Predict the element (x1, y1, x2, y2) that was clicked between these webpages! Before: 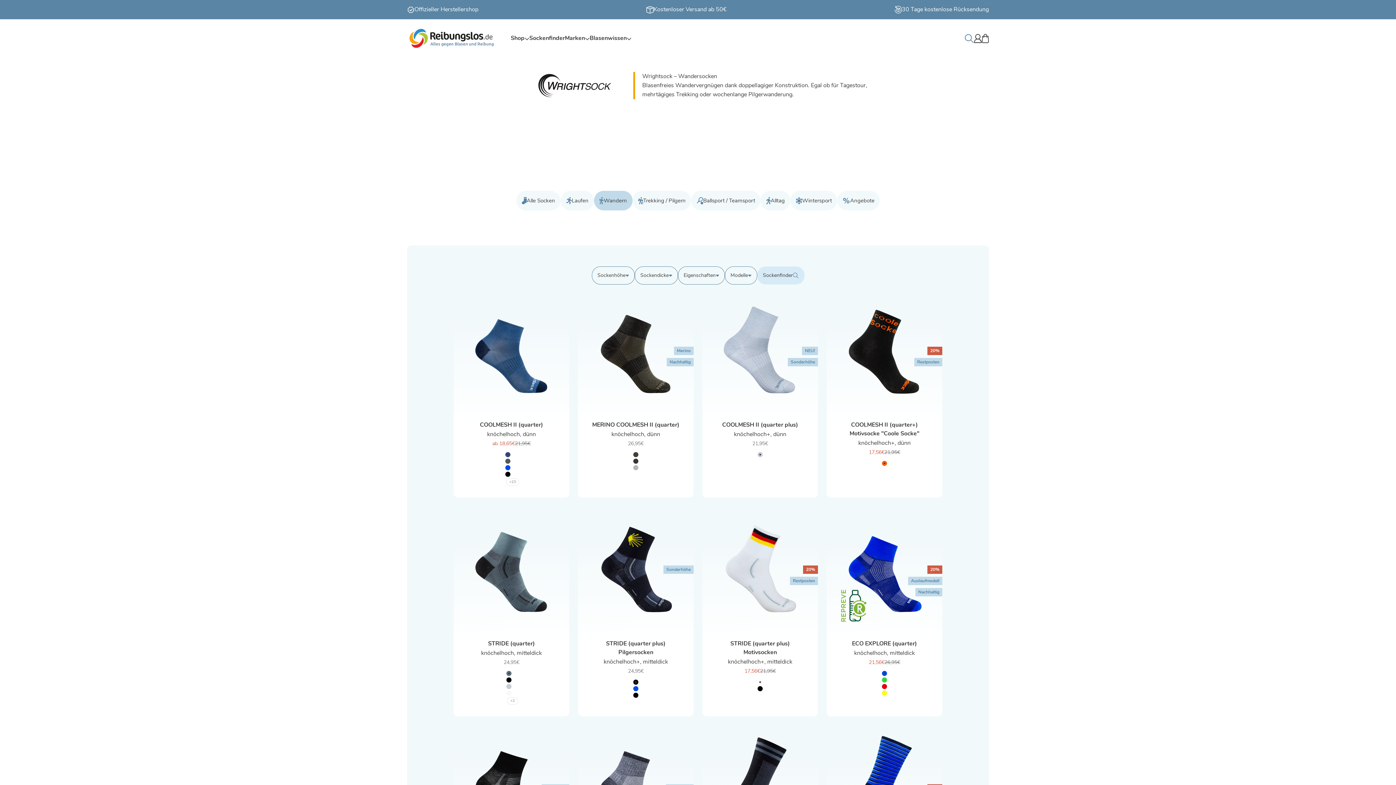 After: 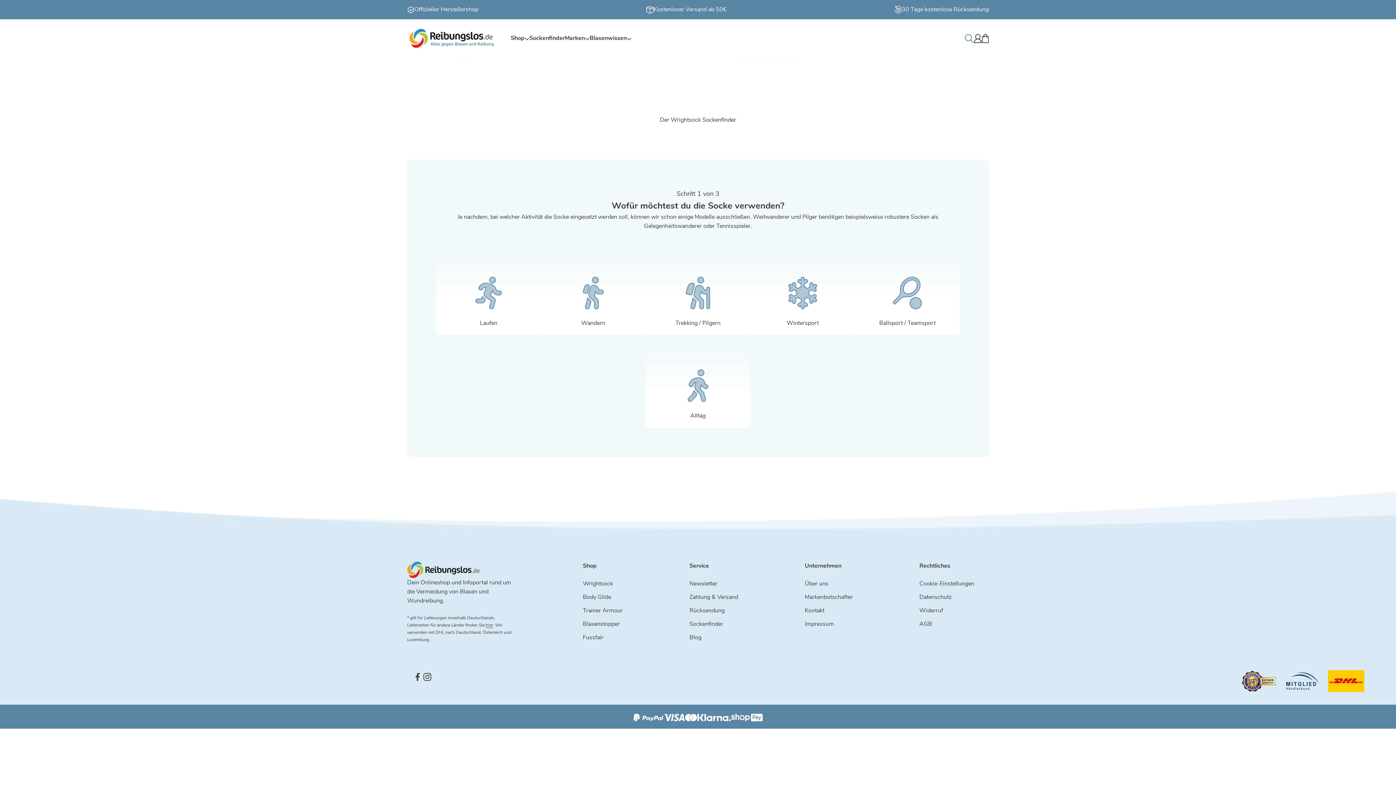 Action: bbox: (529, 34, 565, 42) label: Sockenfinder